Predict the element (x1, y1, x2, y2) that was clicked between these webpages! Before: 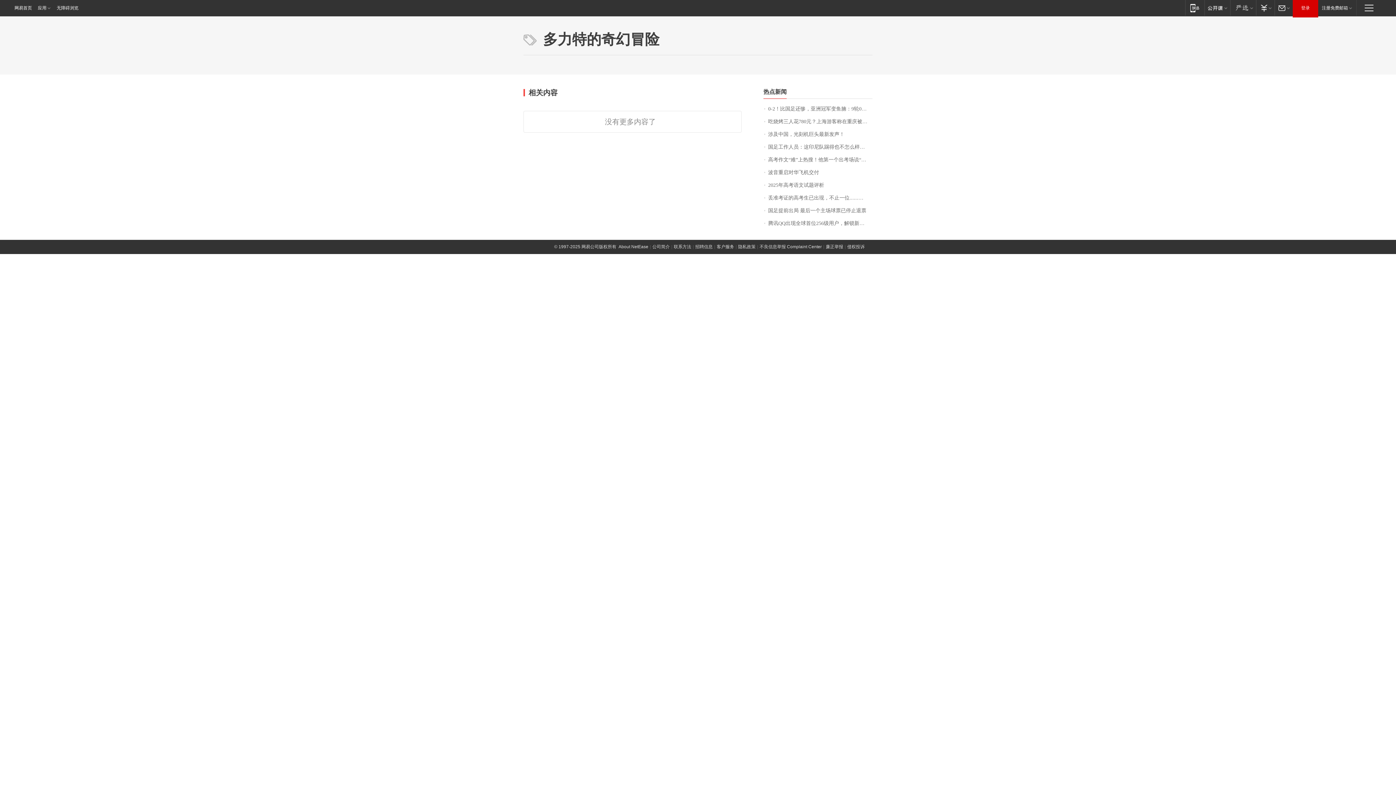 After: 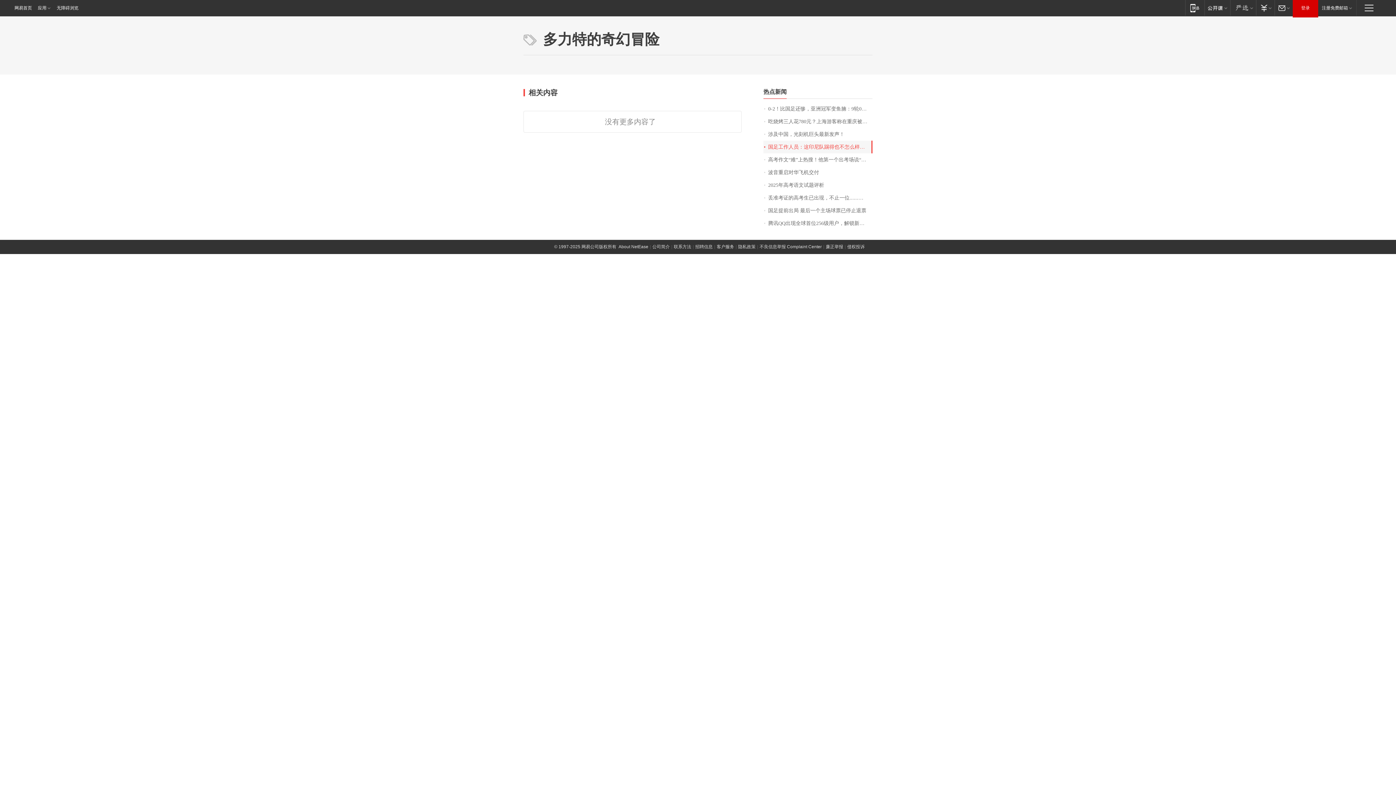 Action: label: 国足工作人员：这印尼队踢得也不怎么样，但还是拿不下来！ bbox: (763, 140, 872, 153)